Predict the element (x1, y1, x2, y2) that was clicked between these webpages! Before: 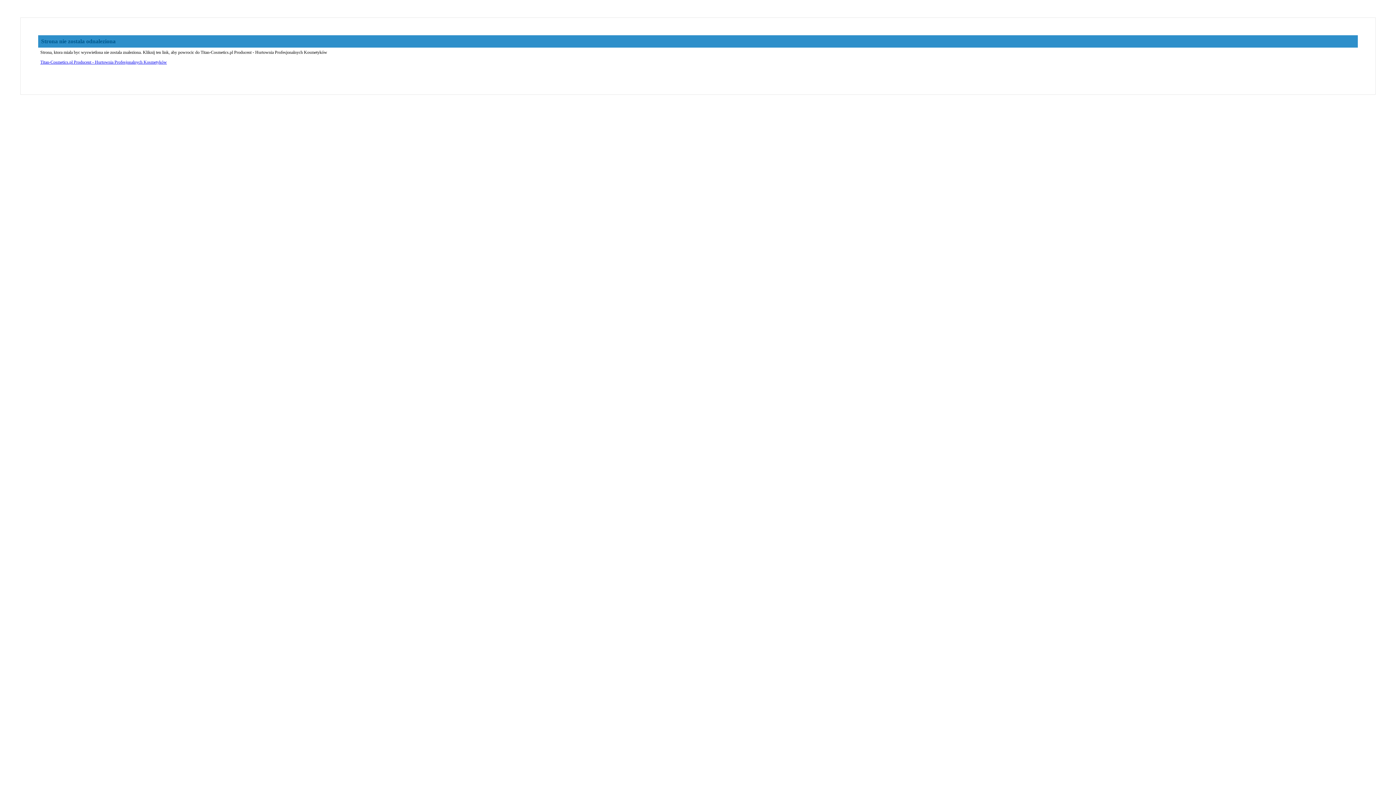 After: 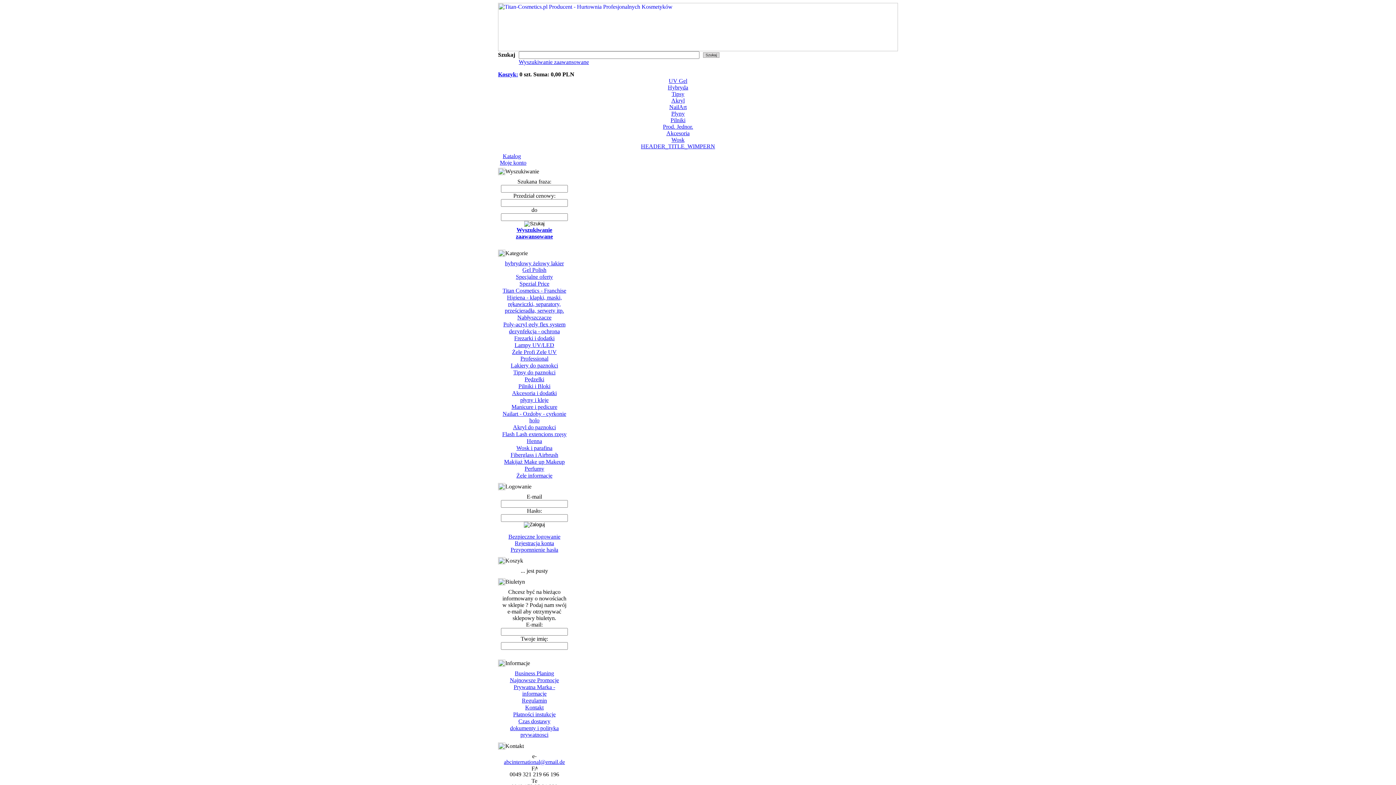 Action: label: Titan-Cosmetics.pl Producent - Hurtownia Profesjonalnych Kosmetyków bbox: (40, 59, 166, 64)